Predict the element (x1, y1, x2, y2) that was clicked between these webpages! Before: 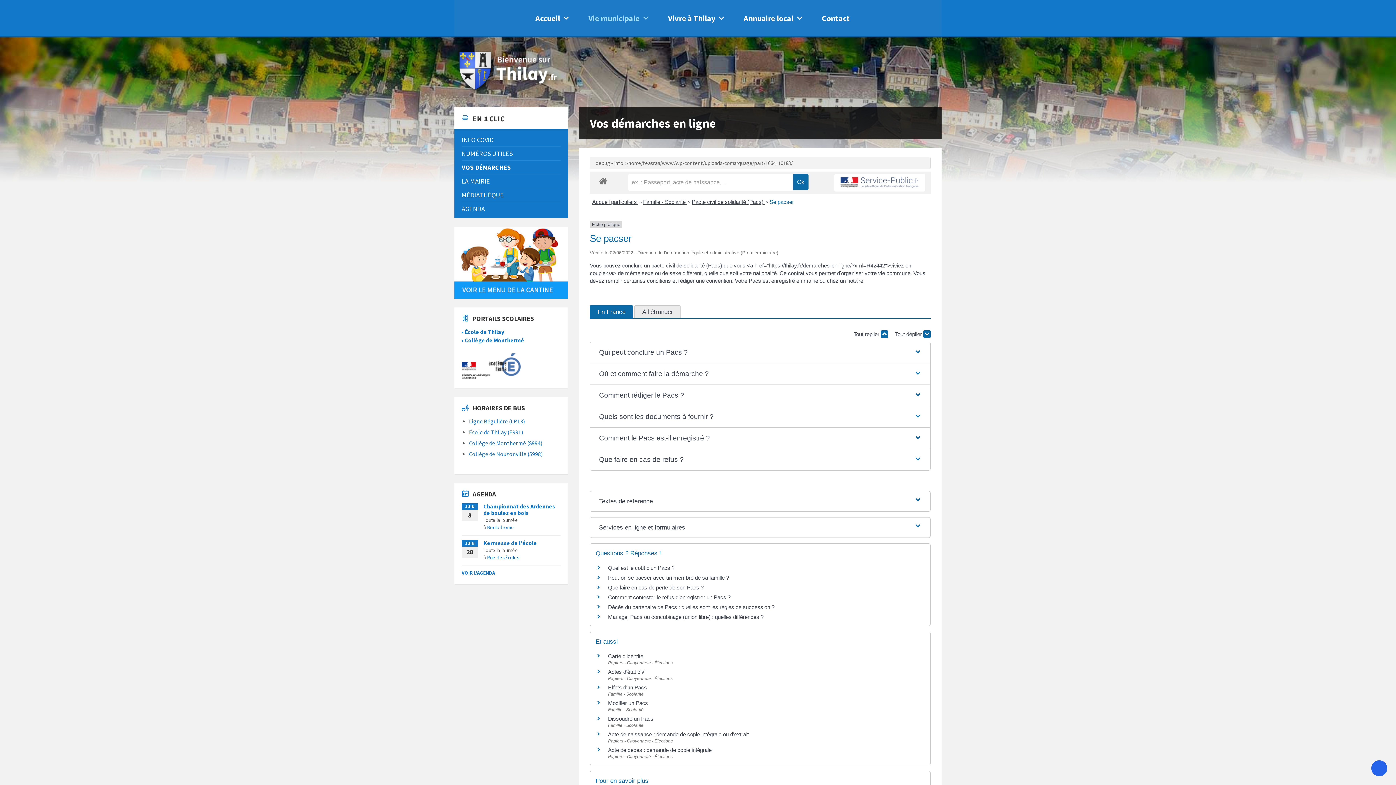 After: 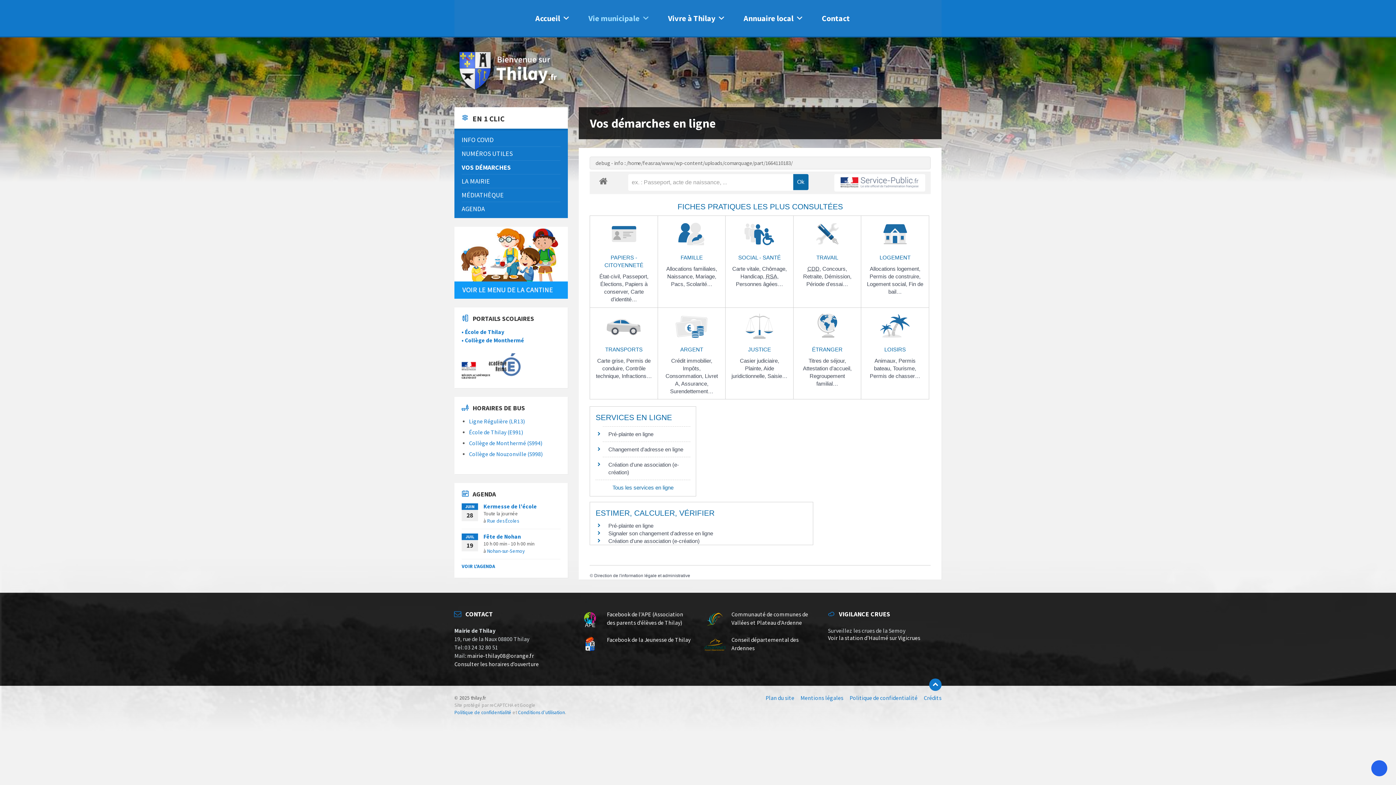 Action: label: VOS DÉMARCHES bbox: (461, 160, 560, 174)